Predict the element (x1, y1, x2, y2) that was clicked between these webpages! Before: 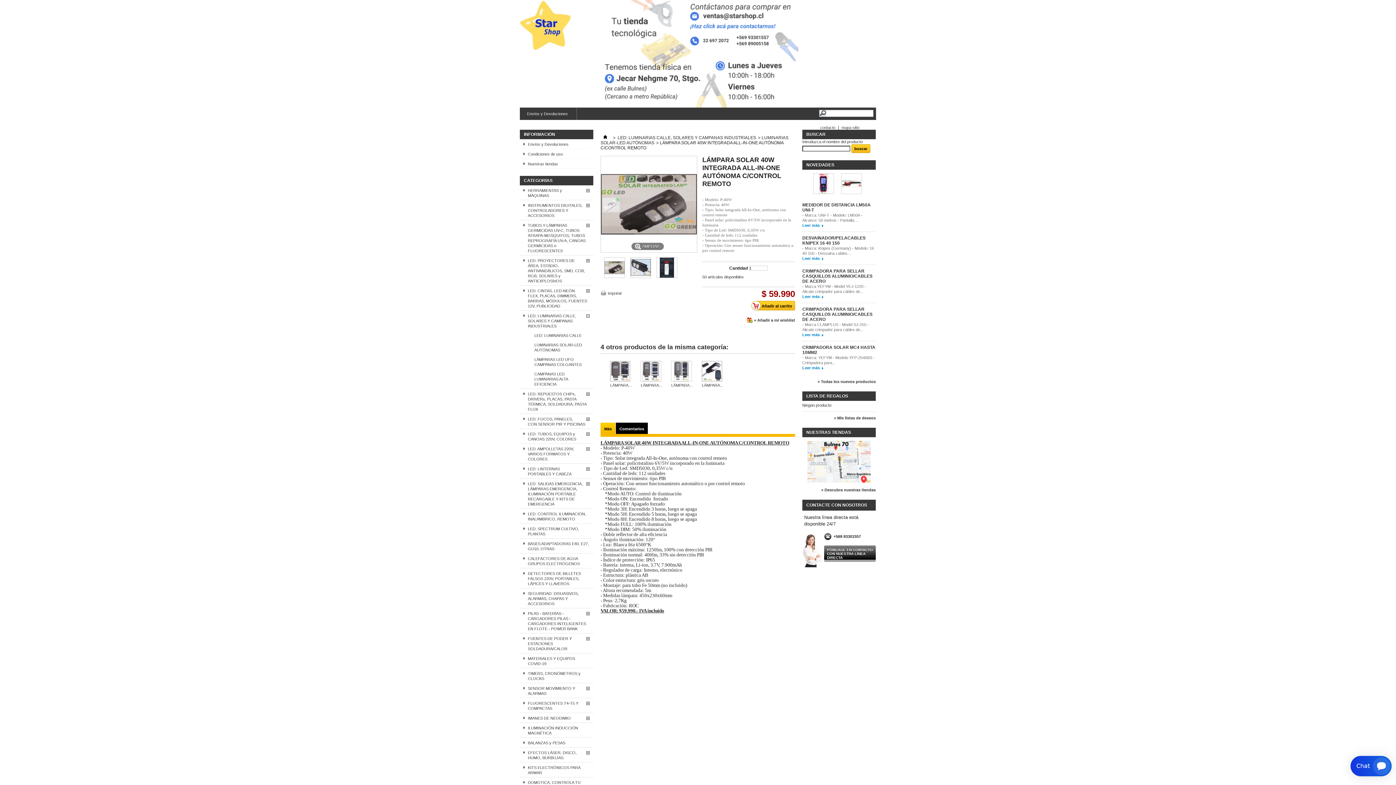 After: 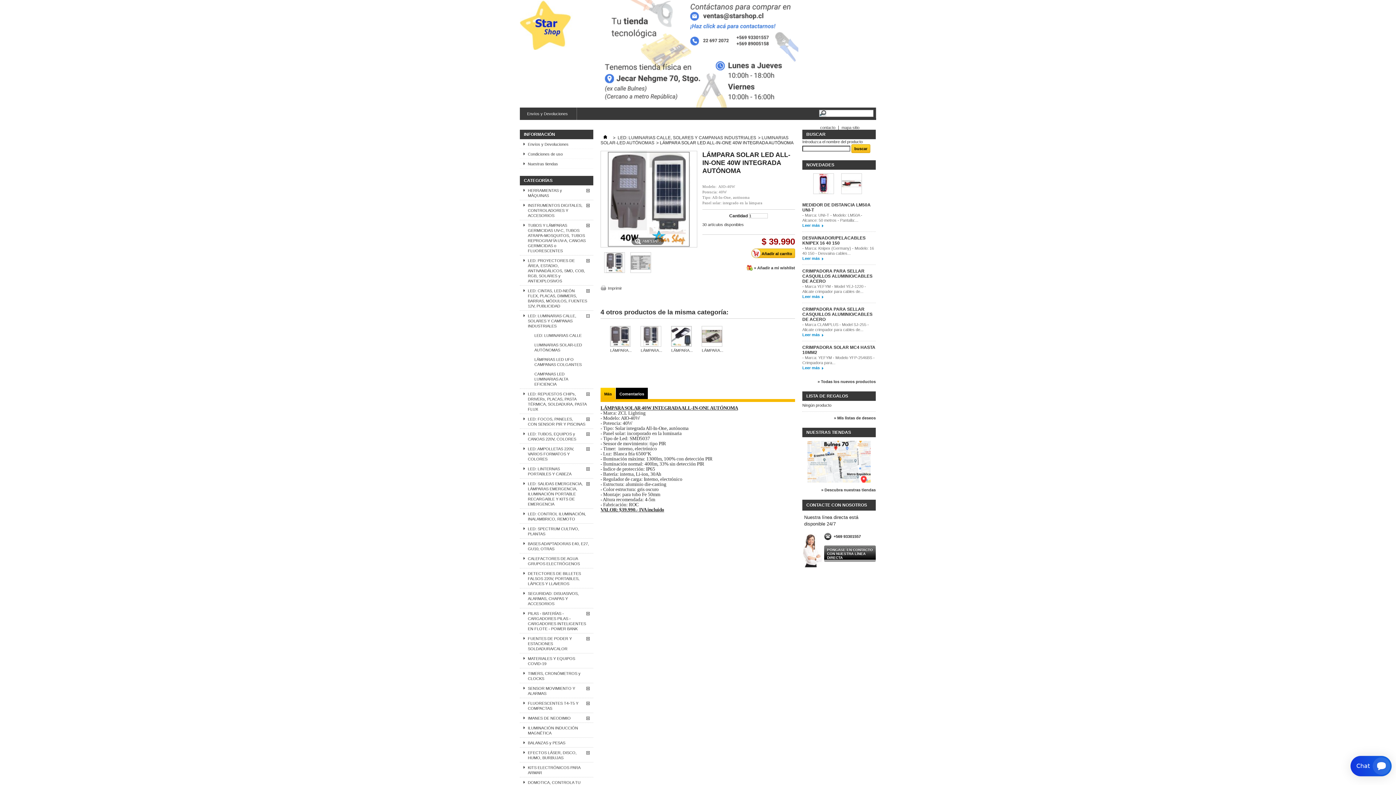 Action: bbox: (640, 383, 662, 387) label: LÁMPARA...